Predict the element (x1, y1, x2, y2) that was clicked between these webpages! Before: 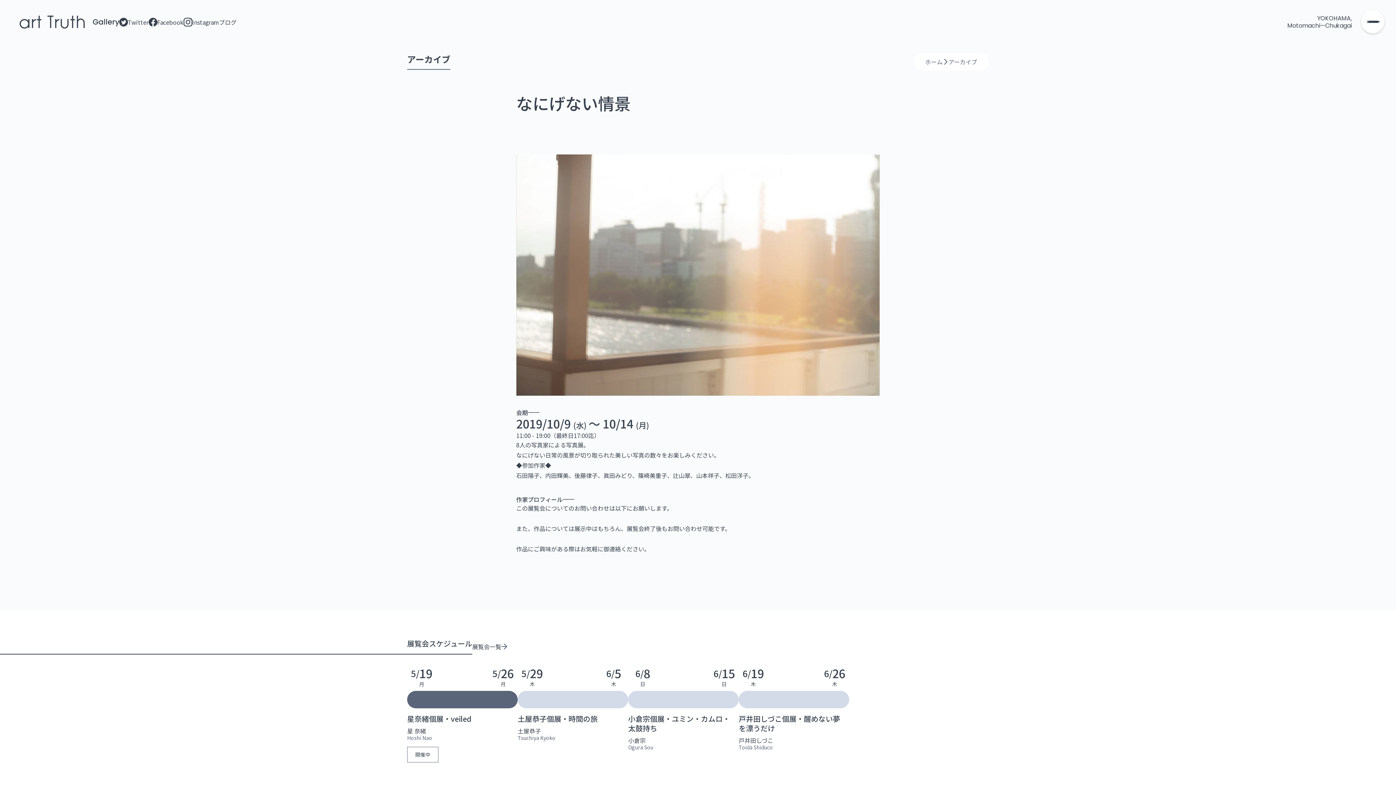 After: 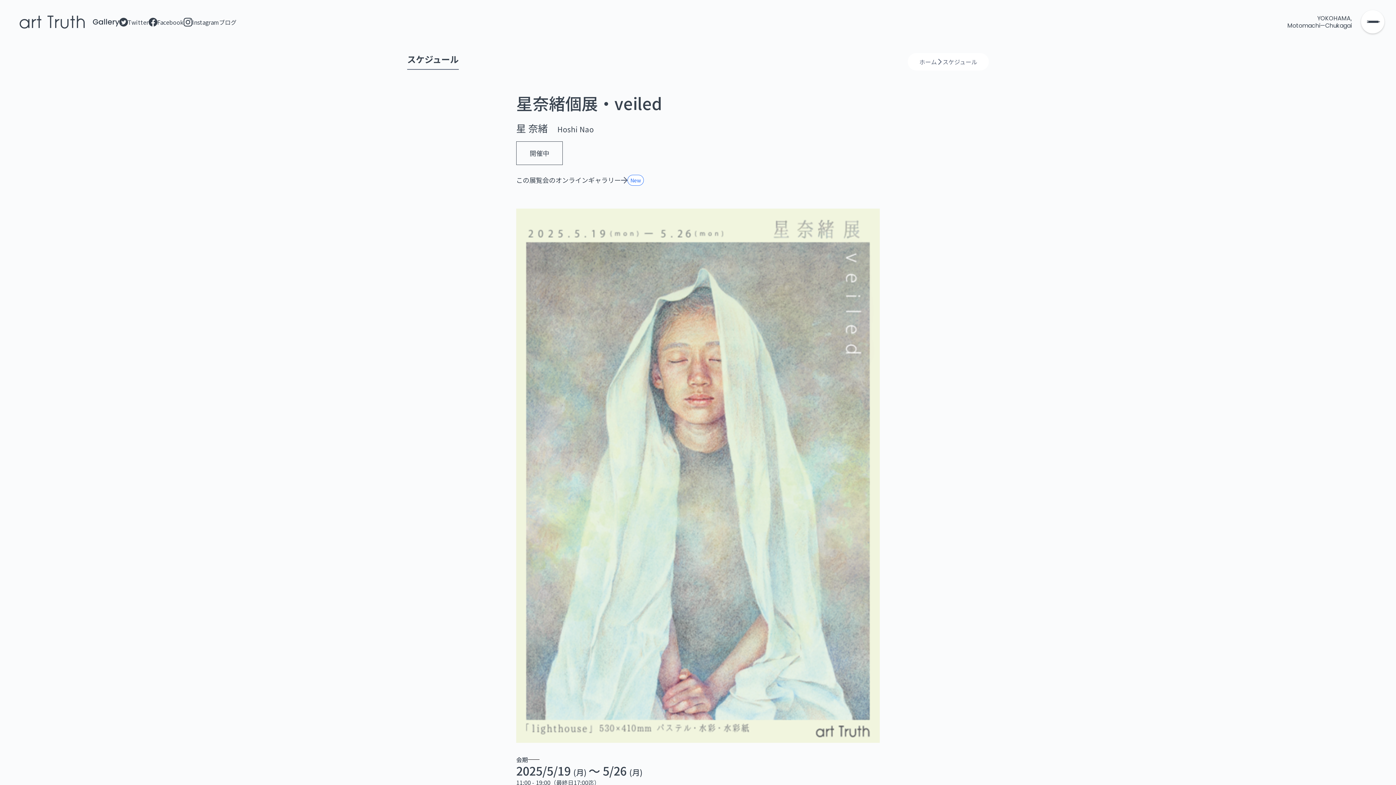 Action: bbox: (407, 714, 471, 741) label: 星奈緒個展・veiled
星 奈緒
Hoshi Nao